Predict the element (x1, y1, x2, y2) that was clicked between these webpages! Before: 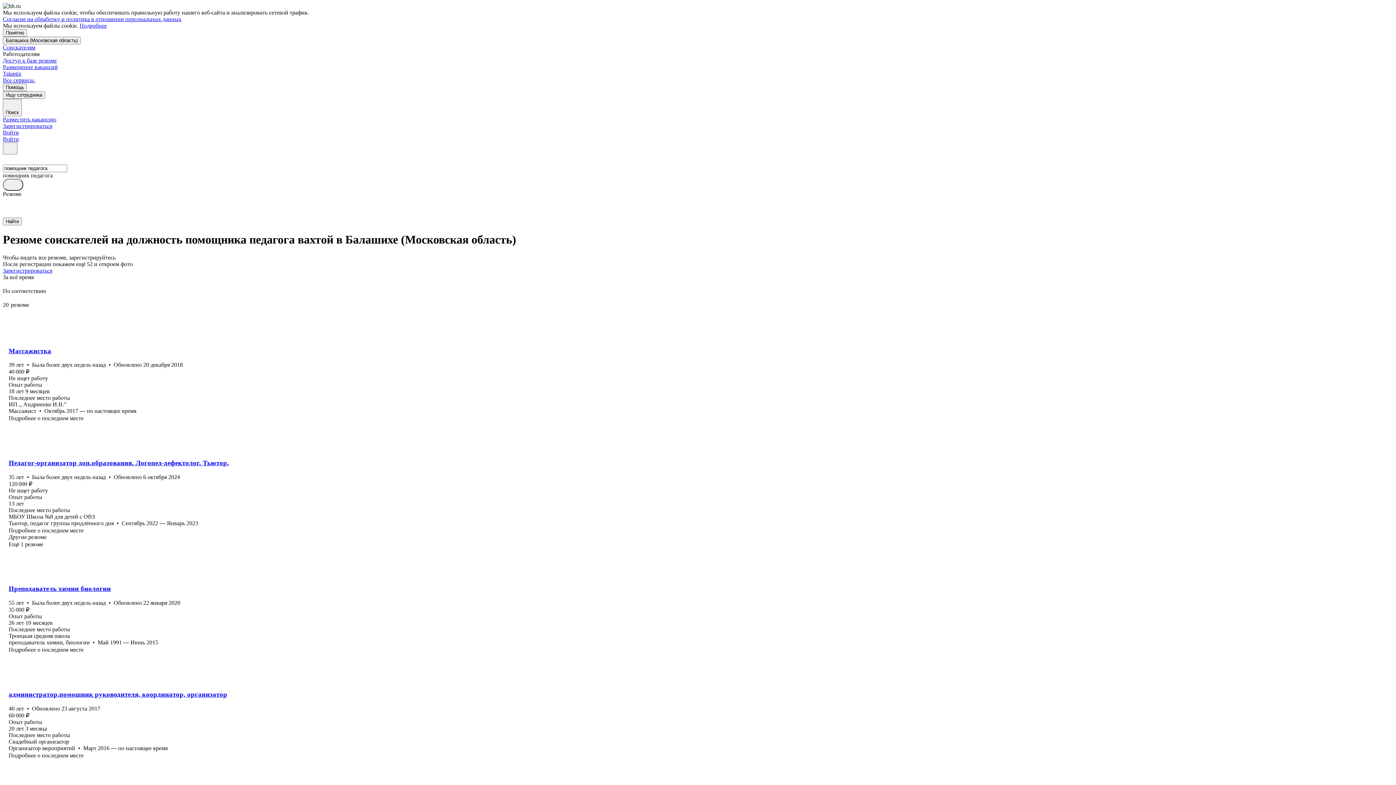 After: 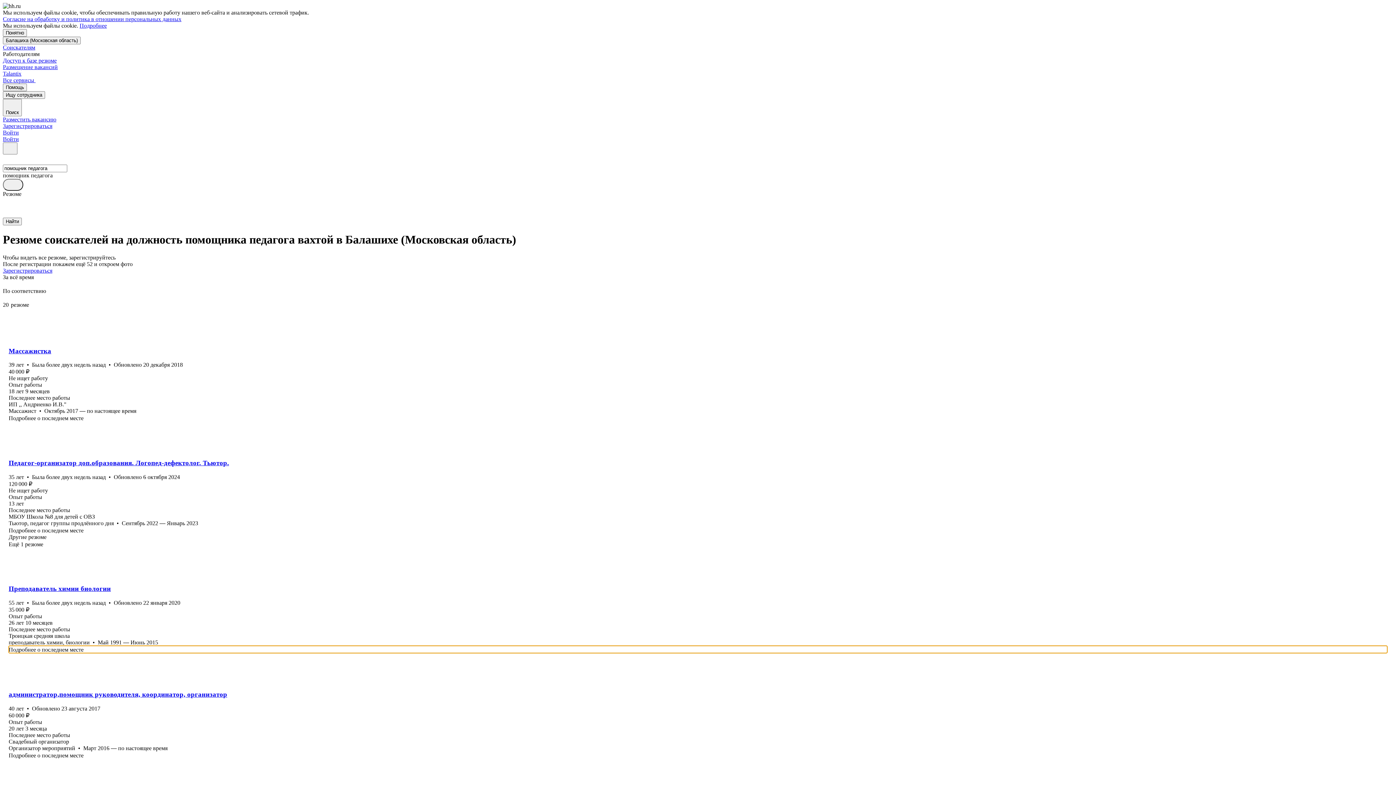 Action: label: Подробнее о последнем месте bbox: (8, 646, 1387, 653)